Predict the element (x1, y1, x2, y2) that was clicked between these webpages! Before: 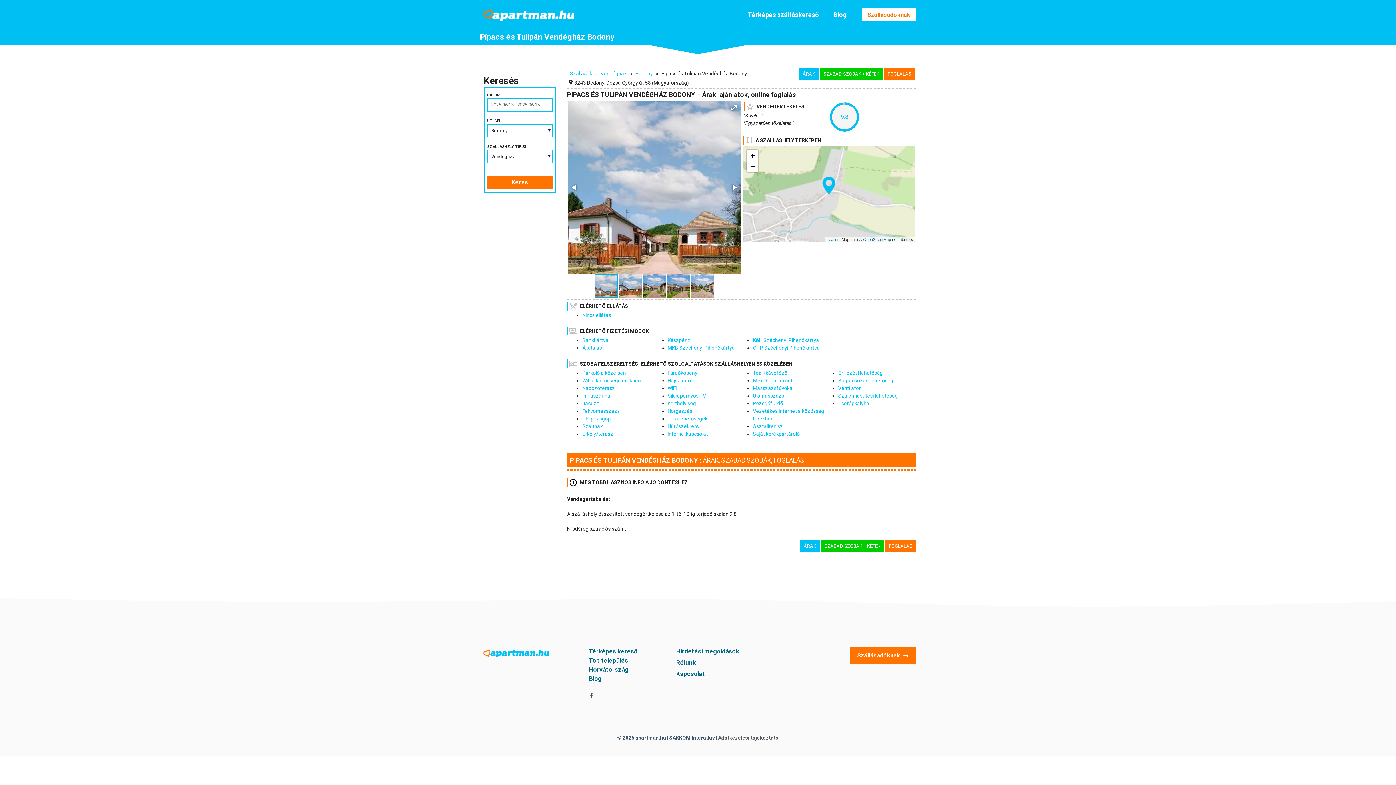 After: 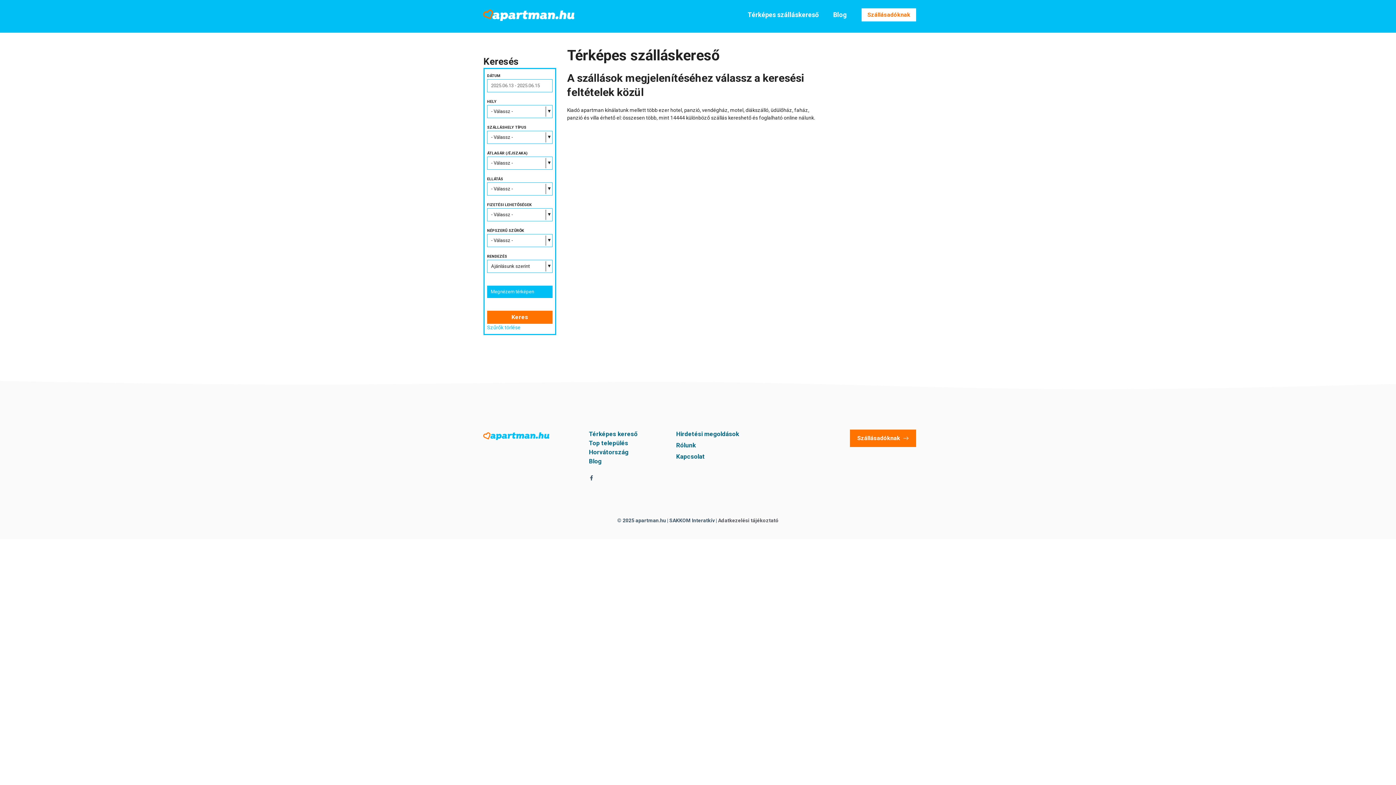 Action: bbox: (740, 7, 826, 22) label: Térképes szálláskereső